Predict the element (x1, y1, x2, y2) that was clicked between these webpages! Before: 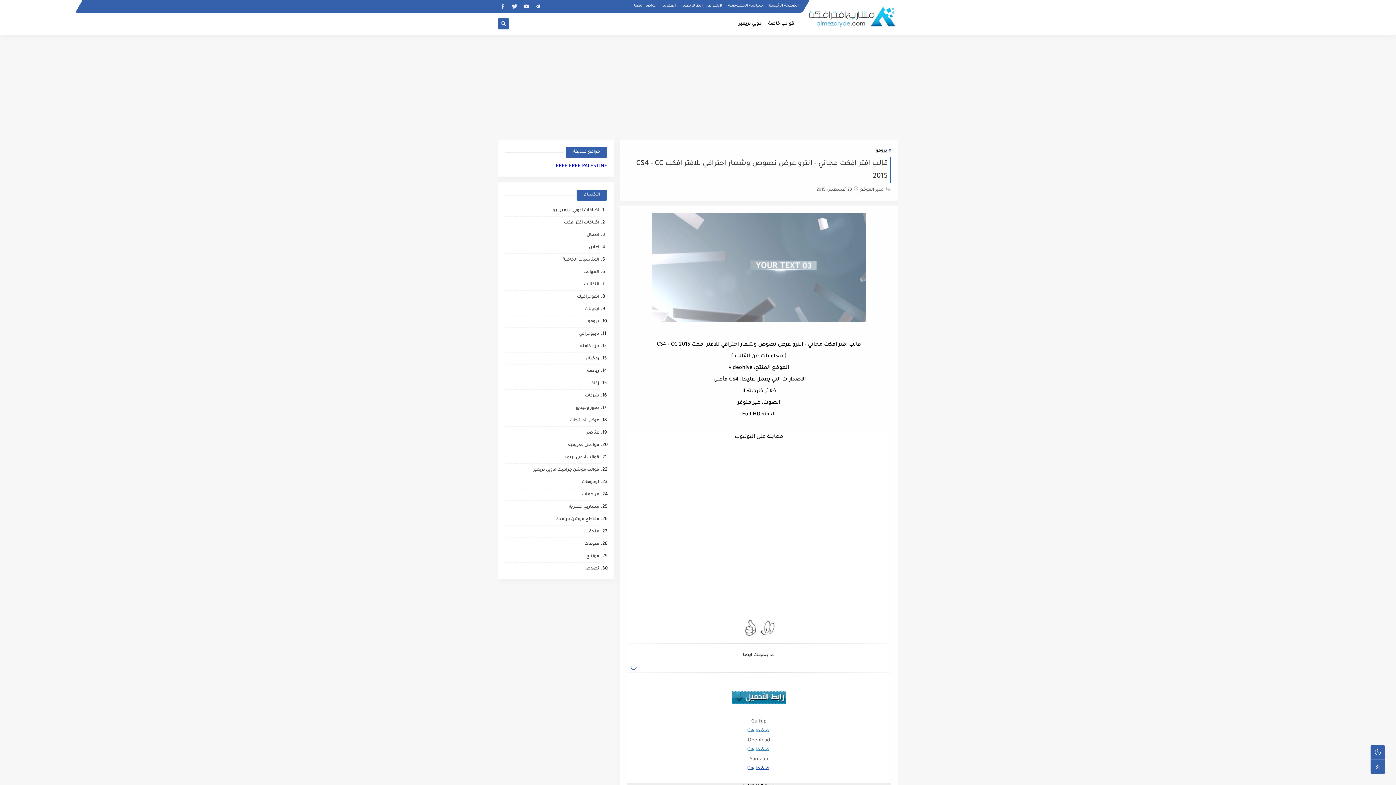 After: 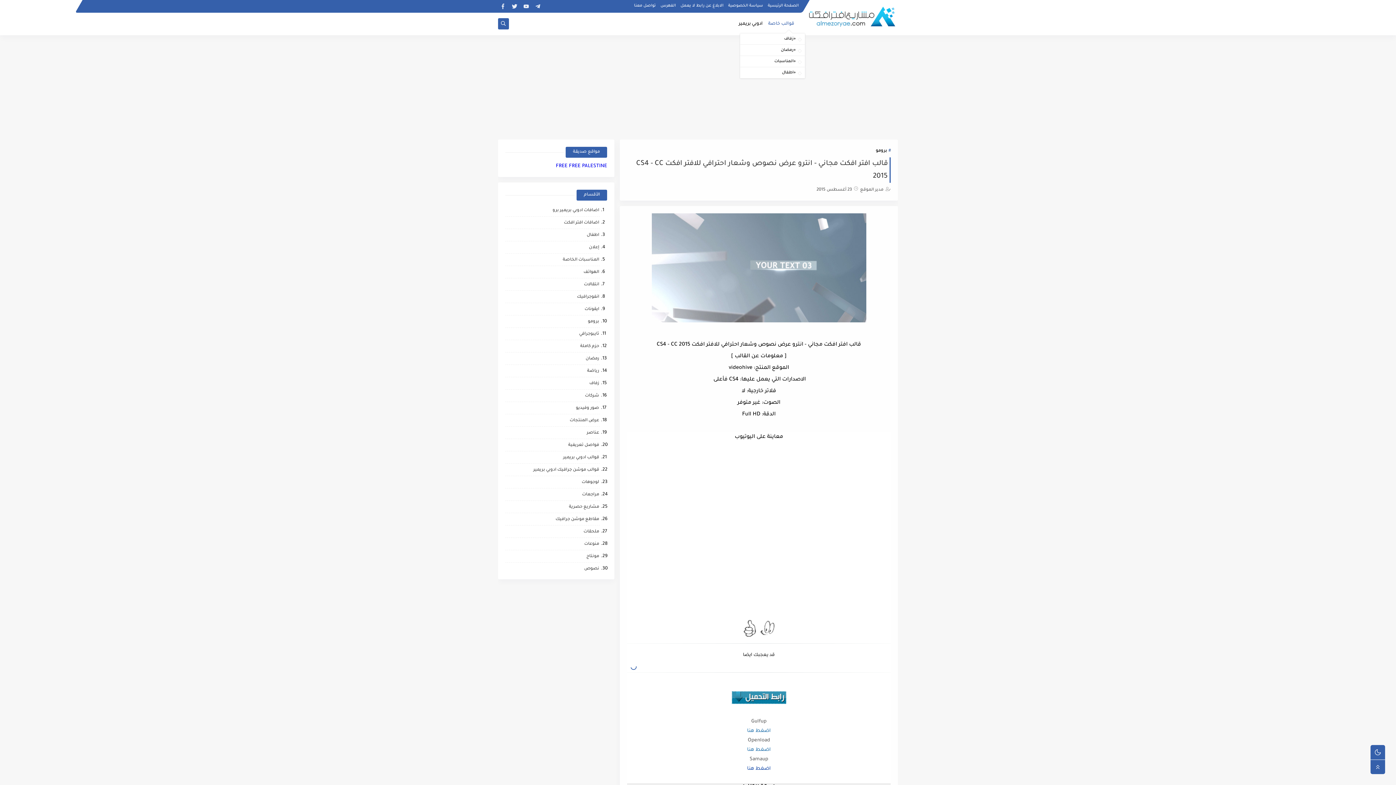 Action: bbox: (768, 17, 794, 30) label: قوالب خاصة